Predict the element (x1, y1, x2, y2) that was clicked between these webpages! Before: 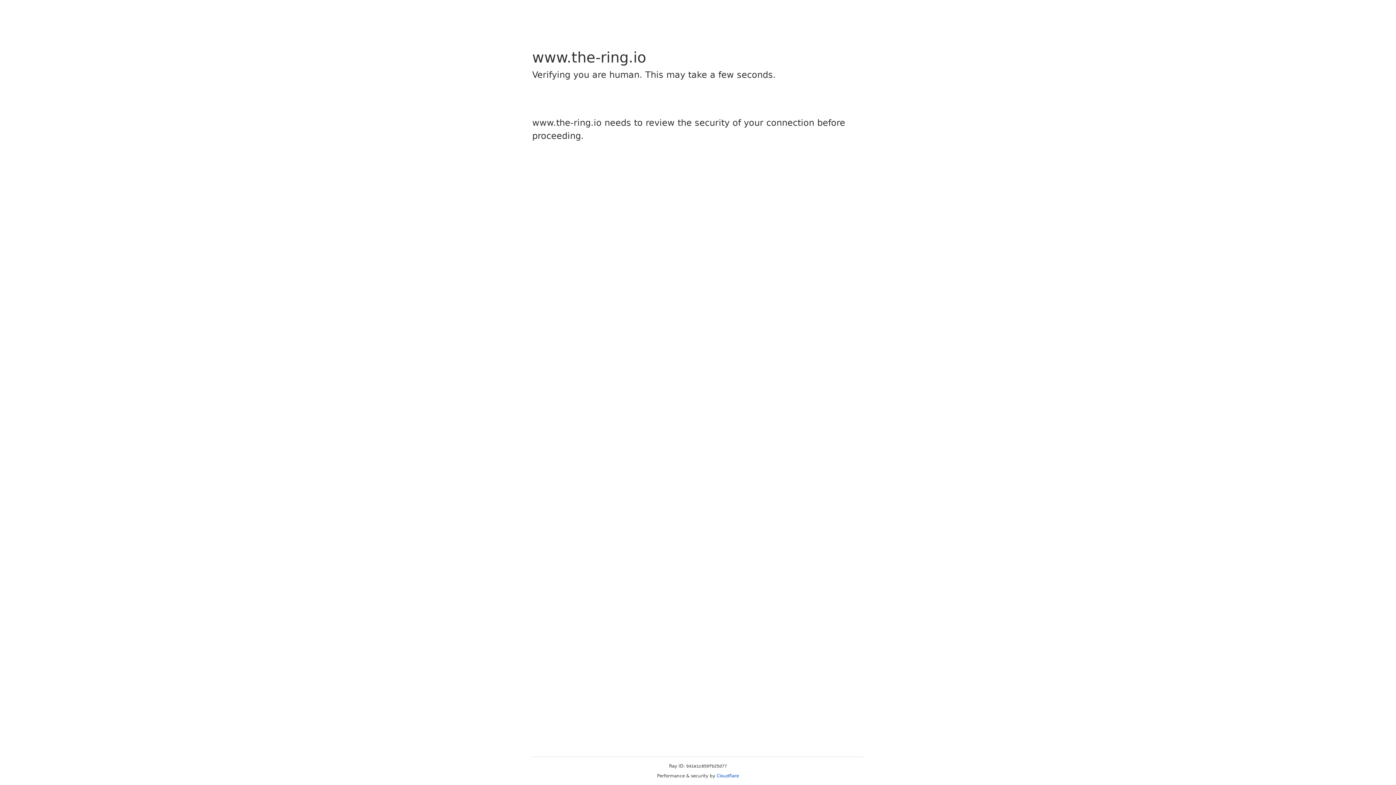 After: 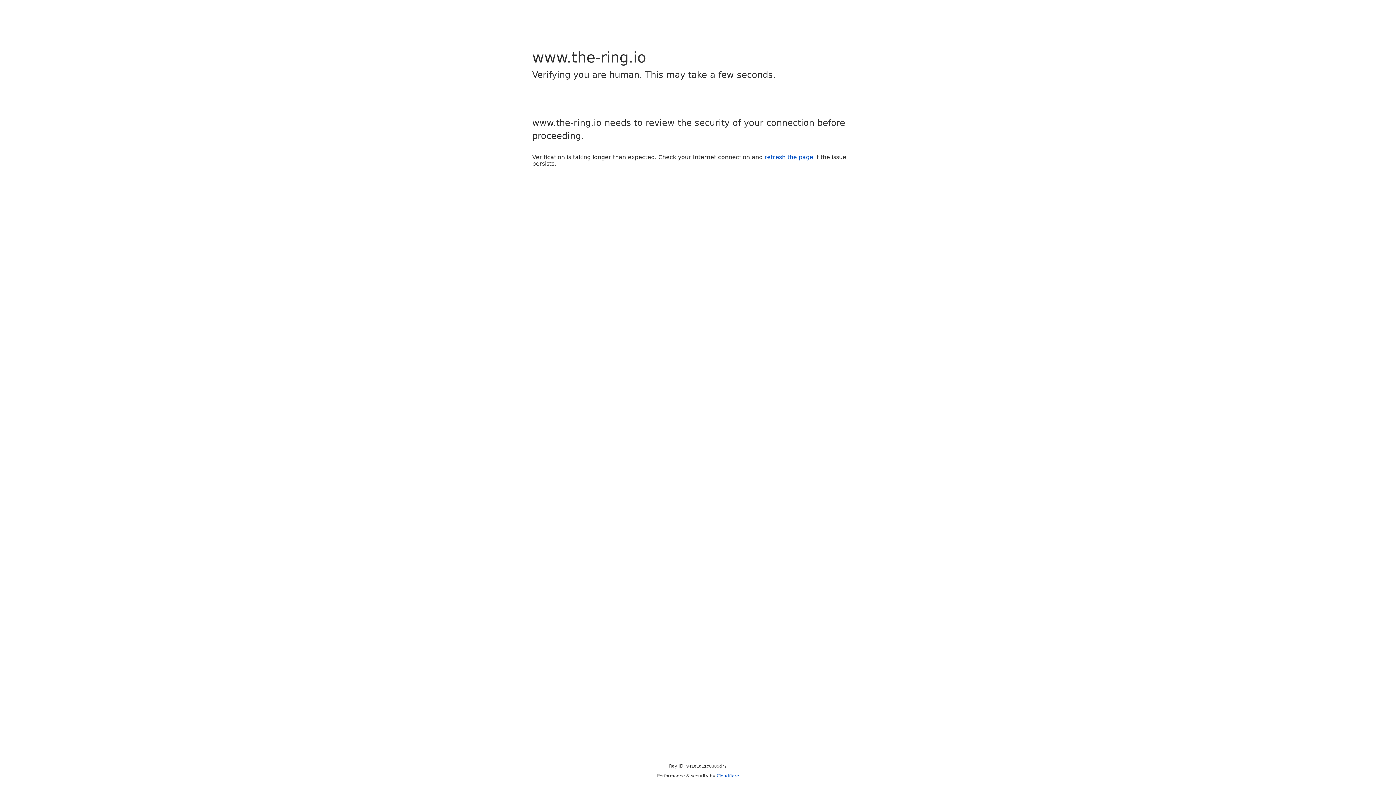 Action: label: Cloudflare bbox: (716, 773, 739, 778)